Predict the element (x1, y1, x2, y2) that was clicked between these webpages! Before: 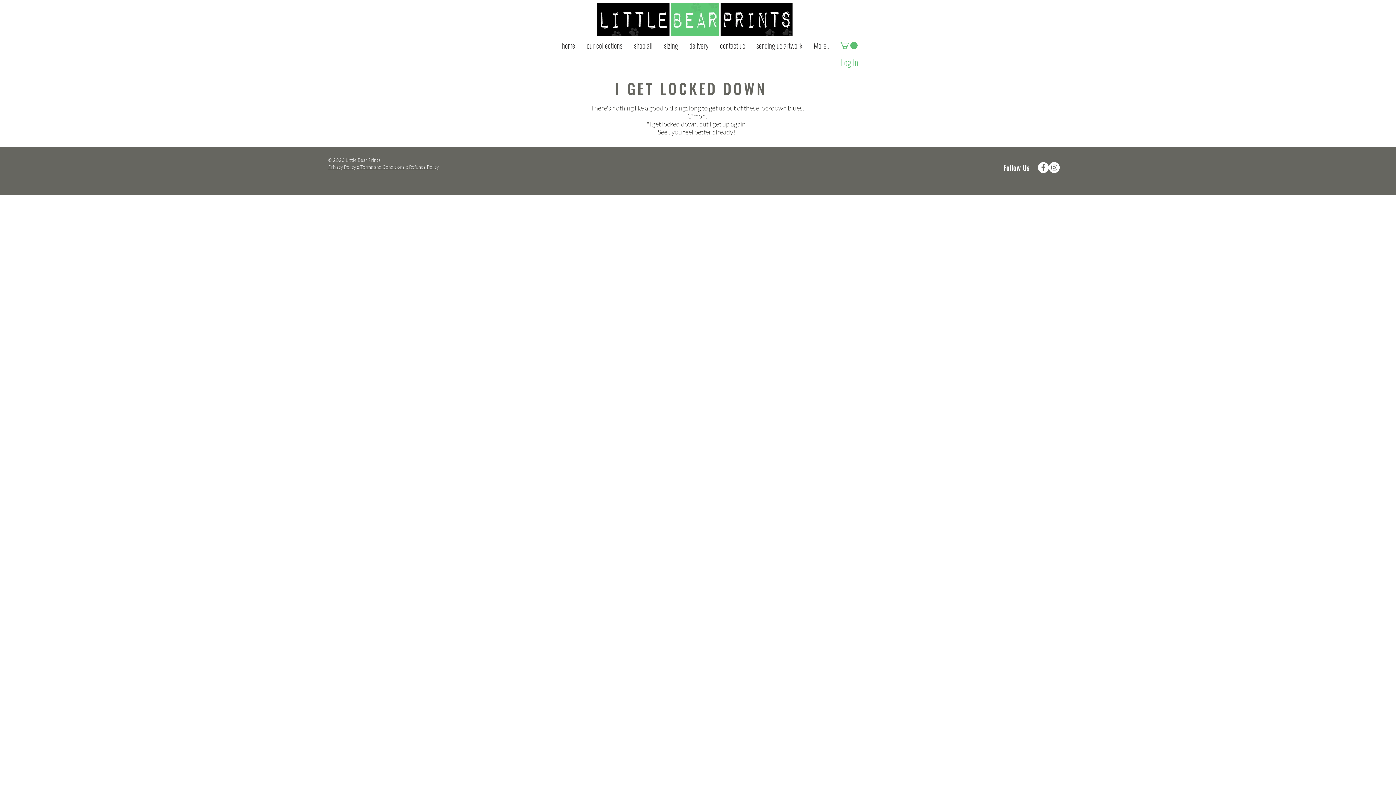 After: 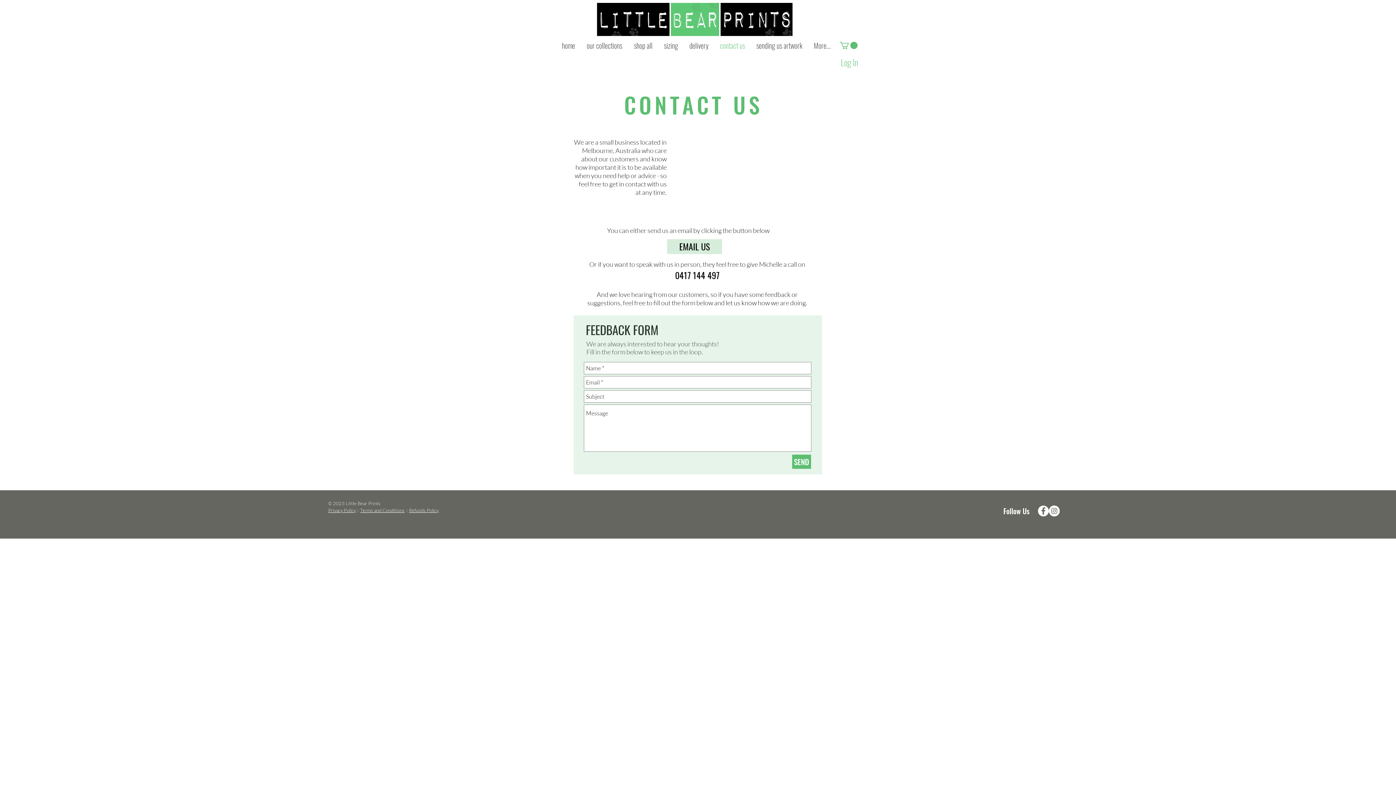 Action: label: contact us bbox: (714, 39, 750, 51)